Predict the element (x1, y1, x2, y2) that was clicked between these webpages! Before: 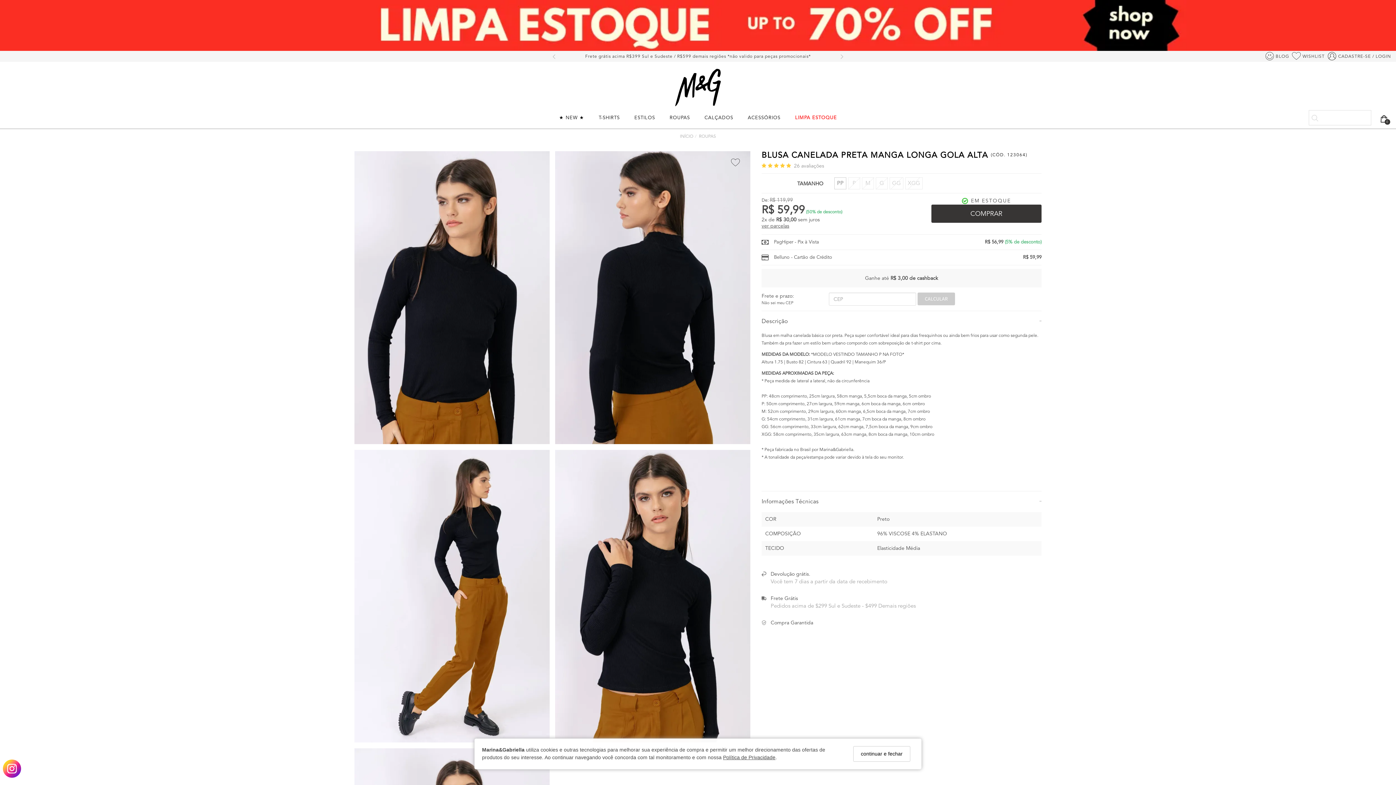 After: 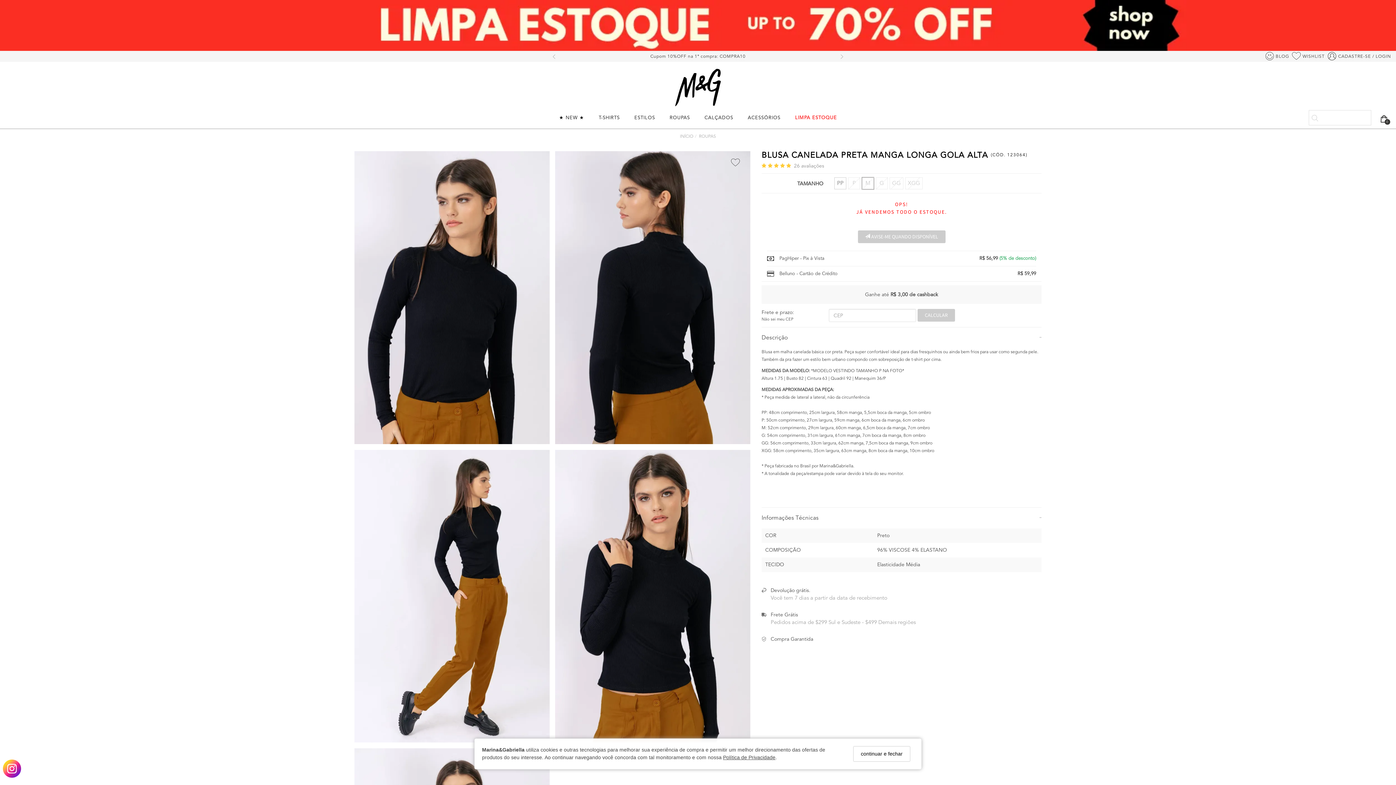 Action: label: M bbox: (862, 177, 874, 189)